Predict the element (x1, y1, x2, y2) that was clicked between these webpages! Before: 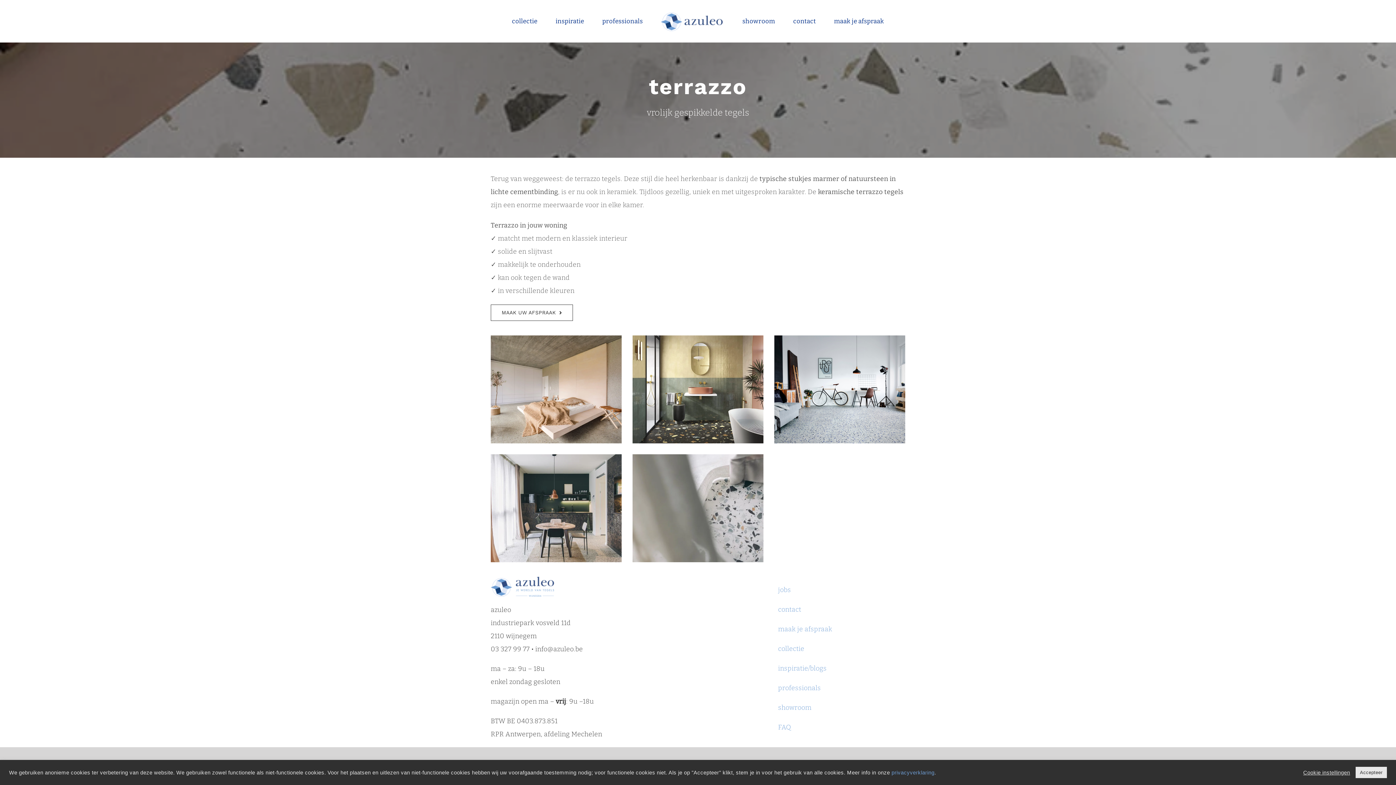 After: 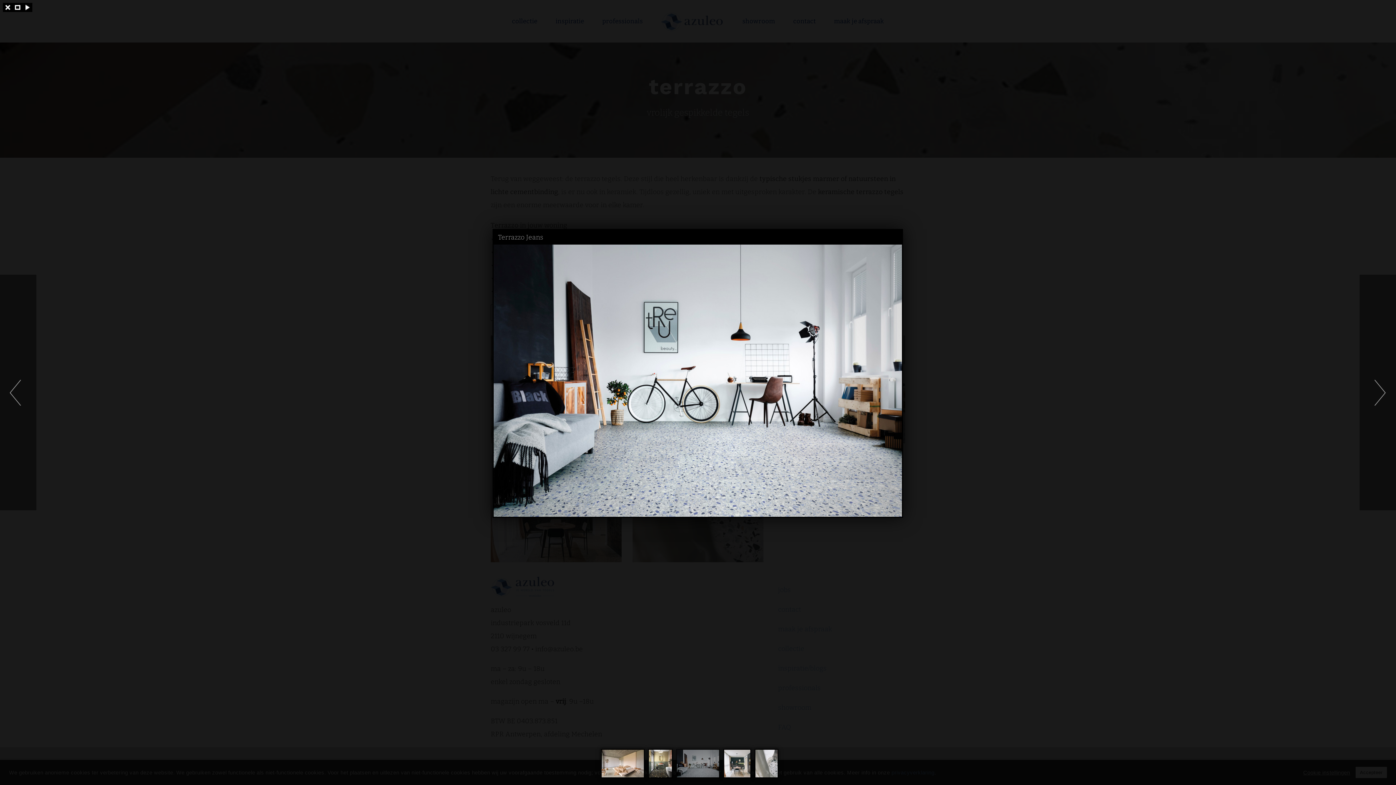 Action: bbox: (774, 335, 905, 443)